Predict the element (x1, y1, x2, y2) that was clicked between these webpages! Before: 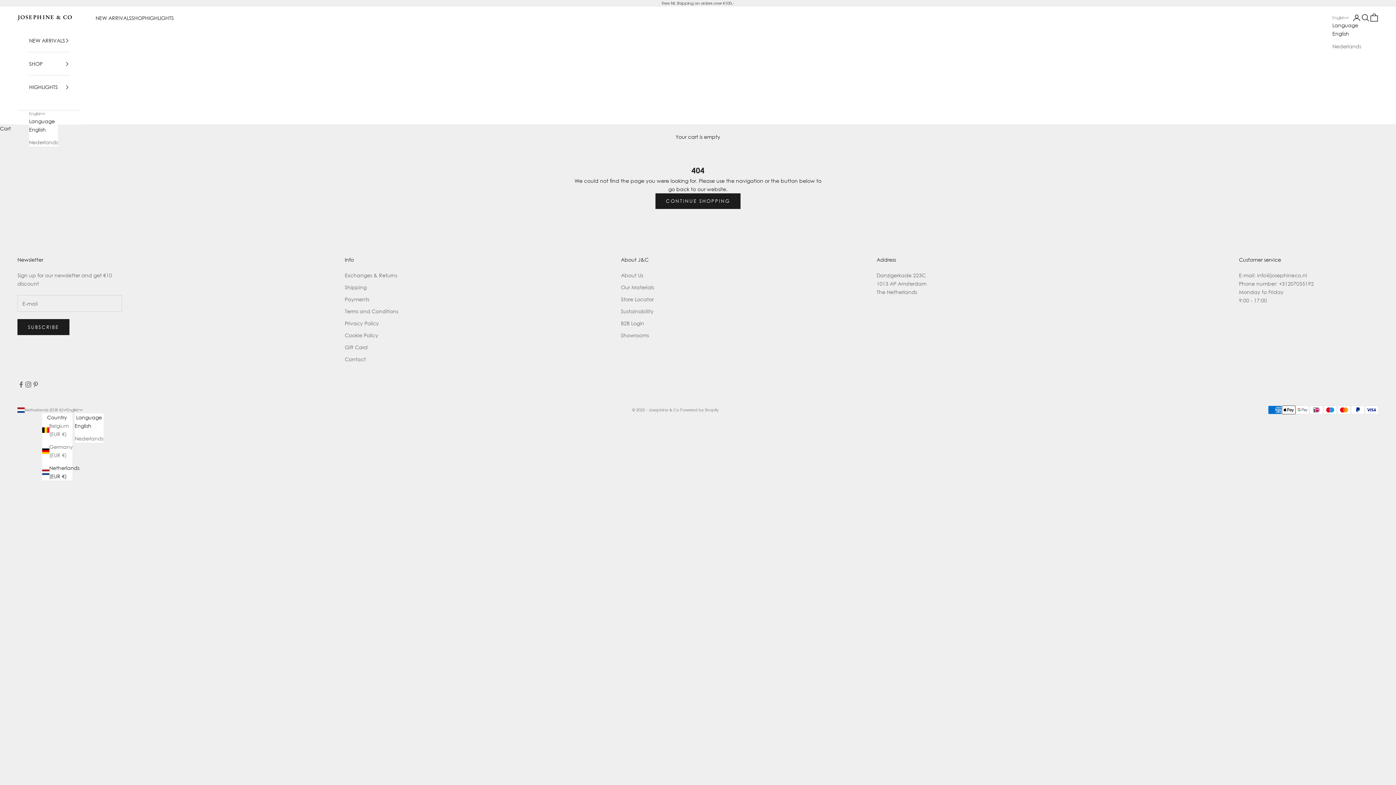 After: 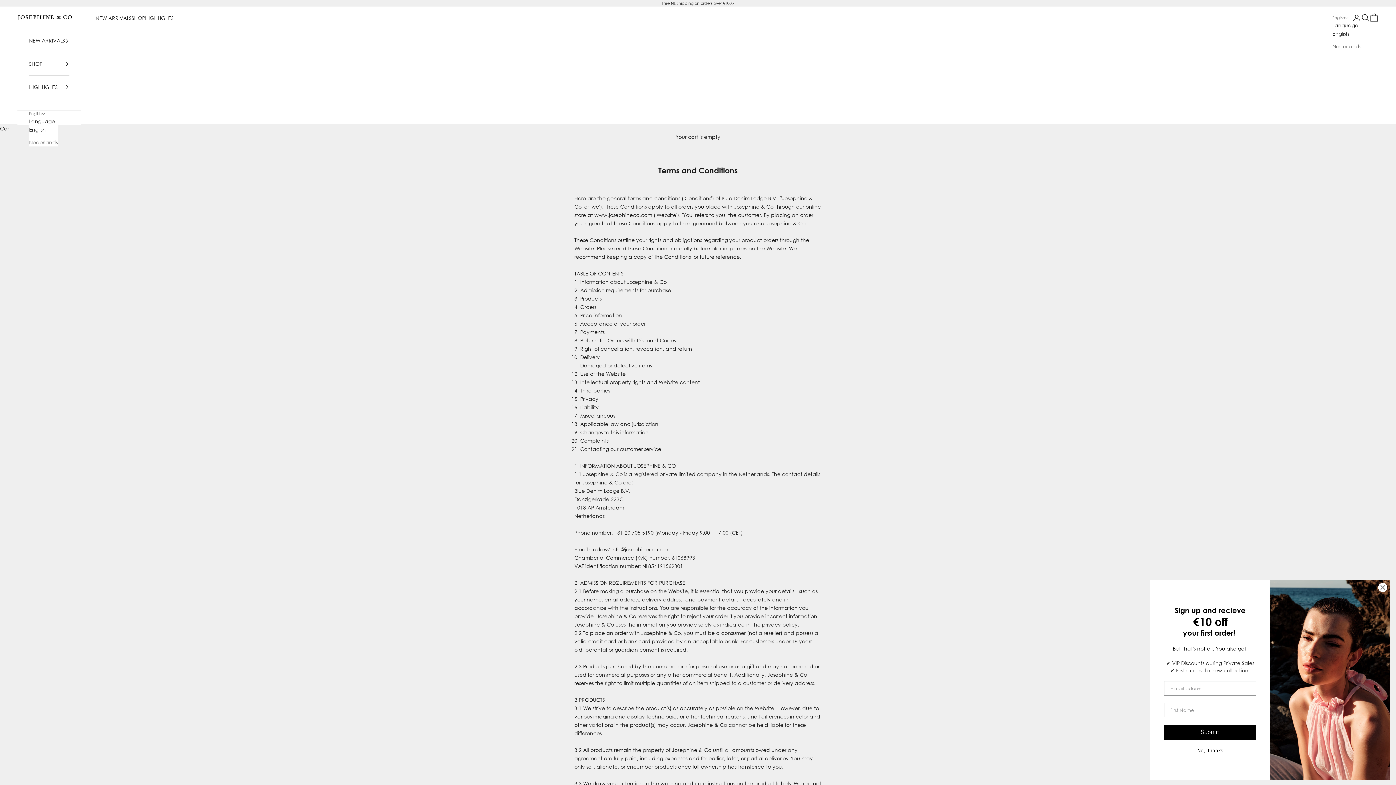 Action: bbox: (344, 308, 398, 314) label: Terms and Conditions